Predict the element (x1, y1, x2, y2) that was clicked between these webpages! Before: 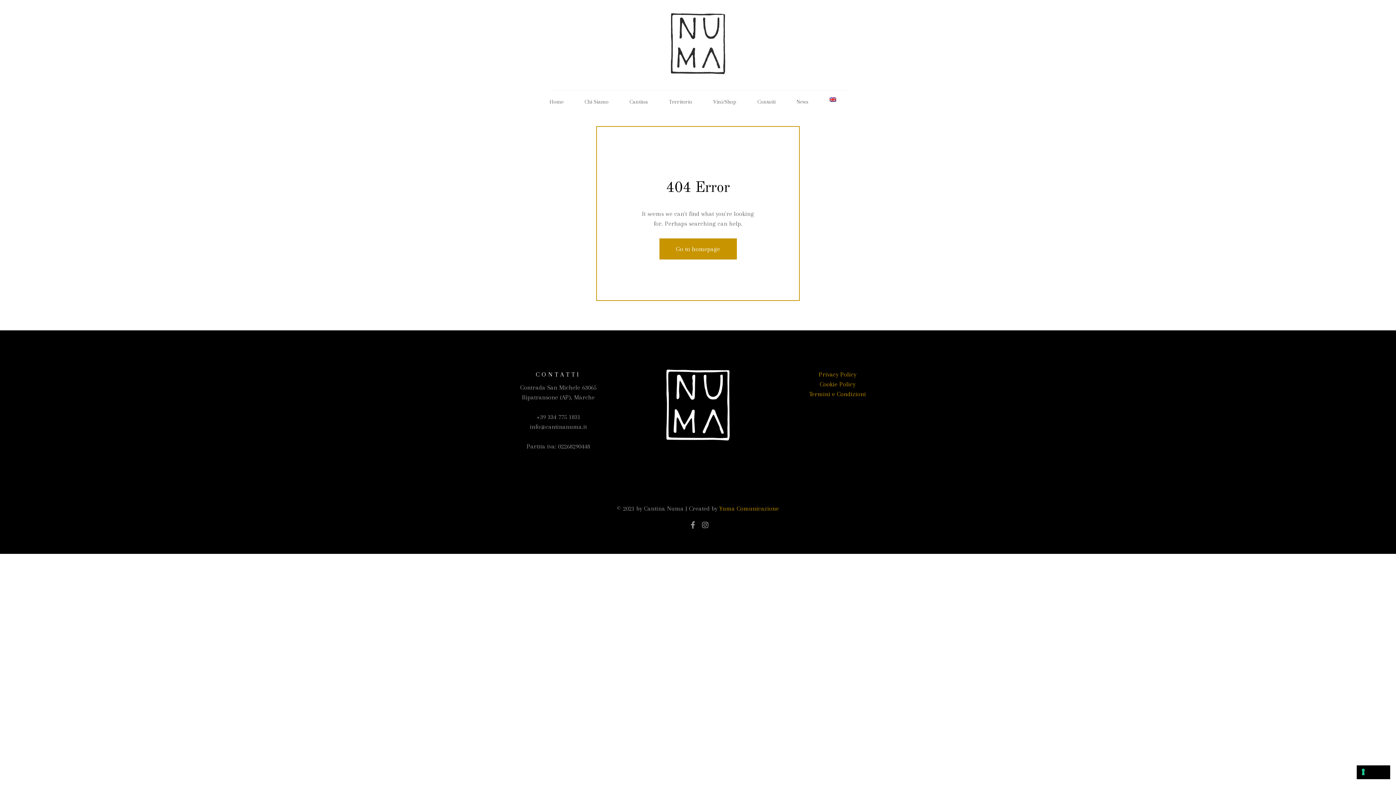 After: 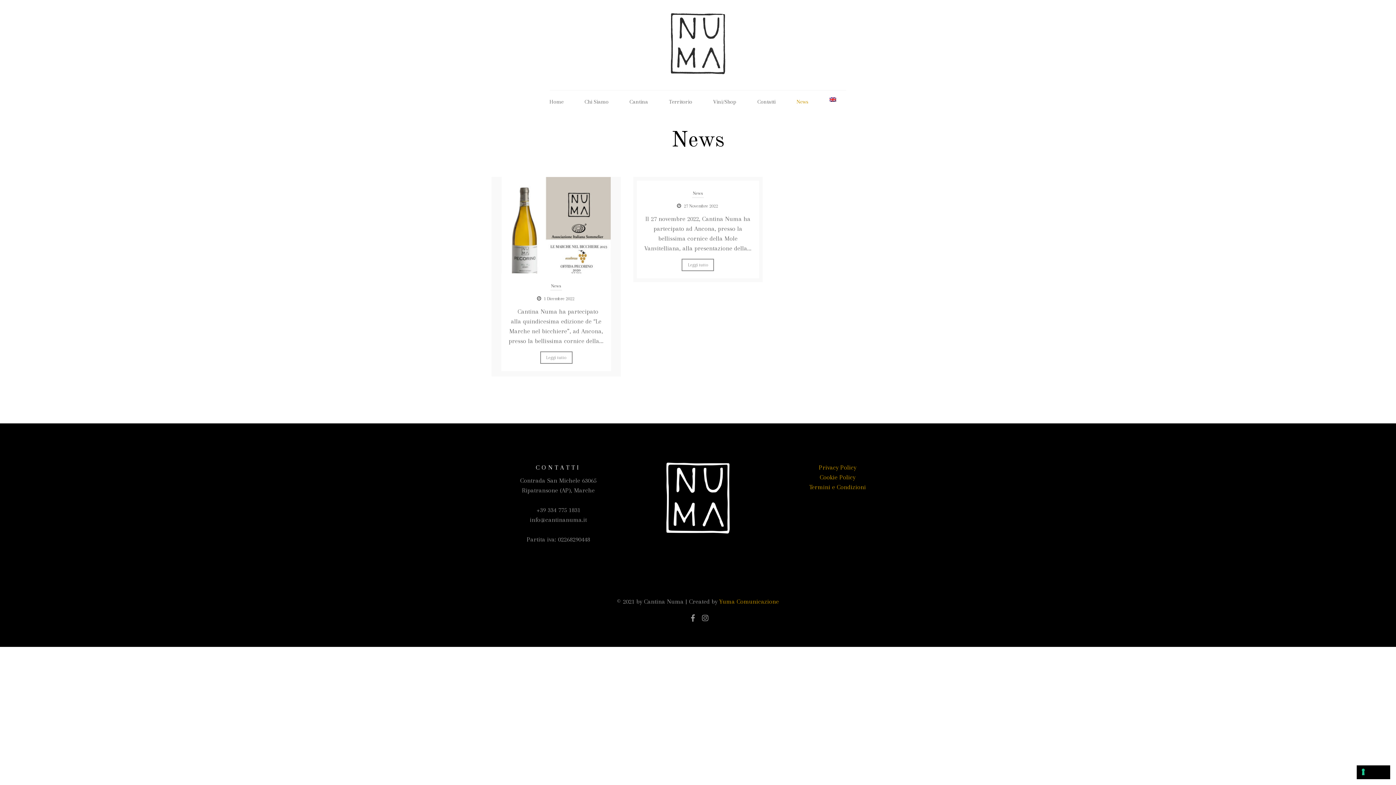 Action: label: News bbox: (786, 90, 819, 113)